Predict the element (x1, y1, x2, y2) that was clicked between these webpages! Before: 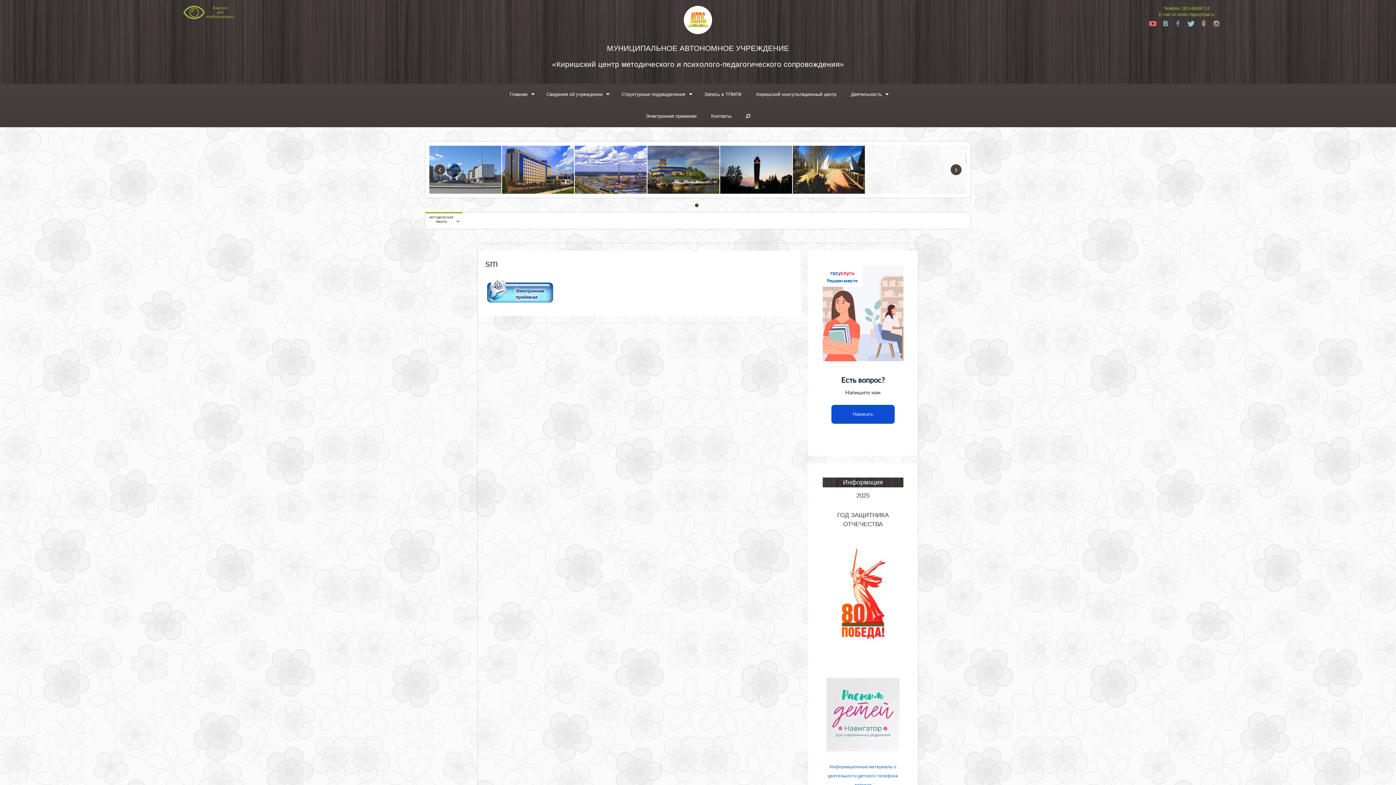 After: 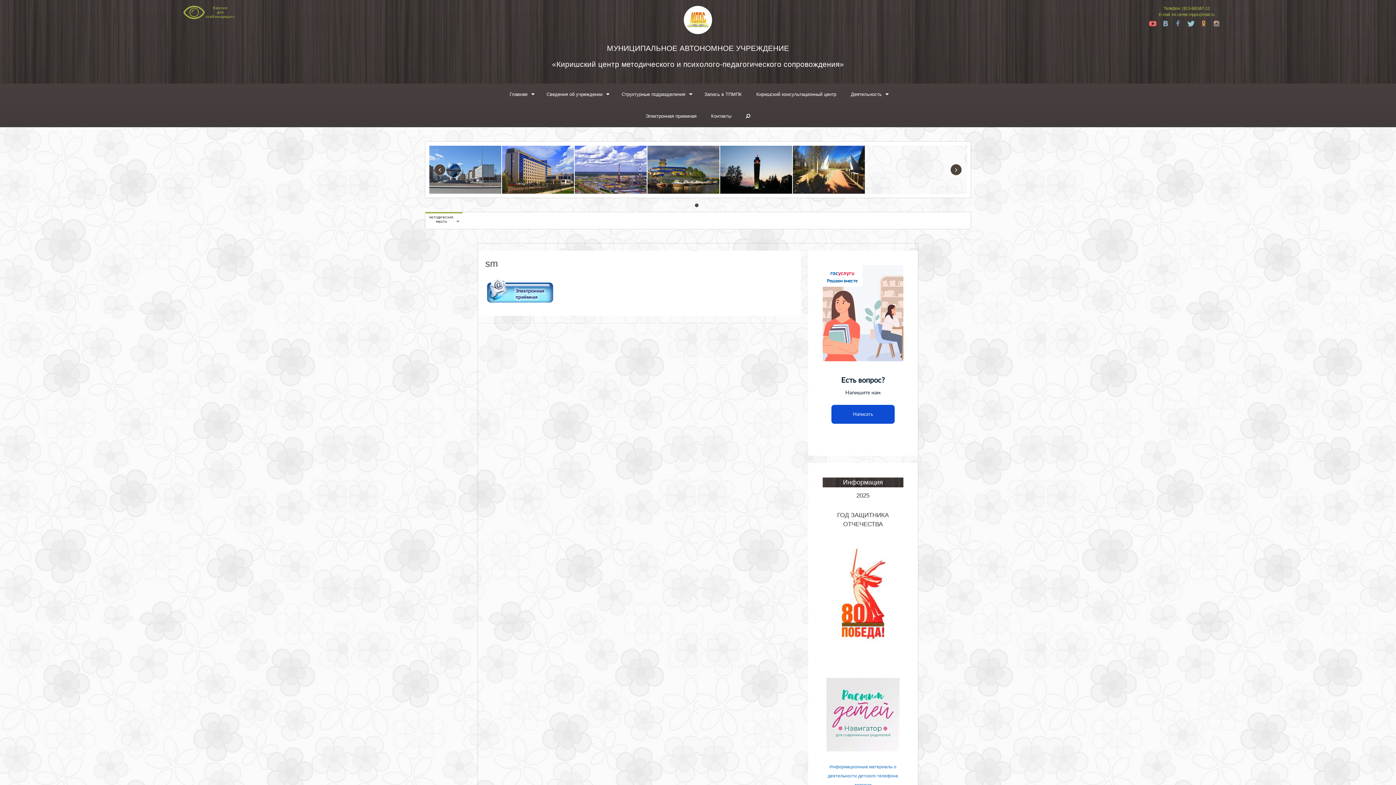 Action: bbox: (1200, 19, 1207, 27) label: Ok